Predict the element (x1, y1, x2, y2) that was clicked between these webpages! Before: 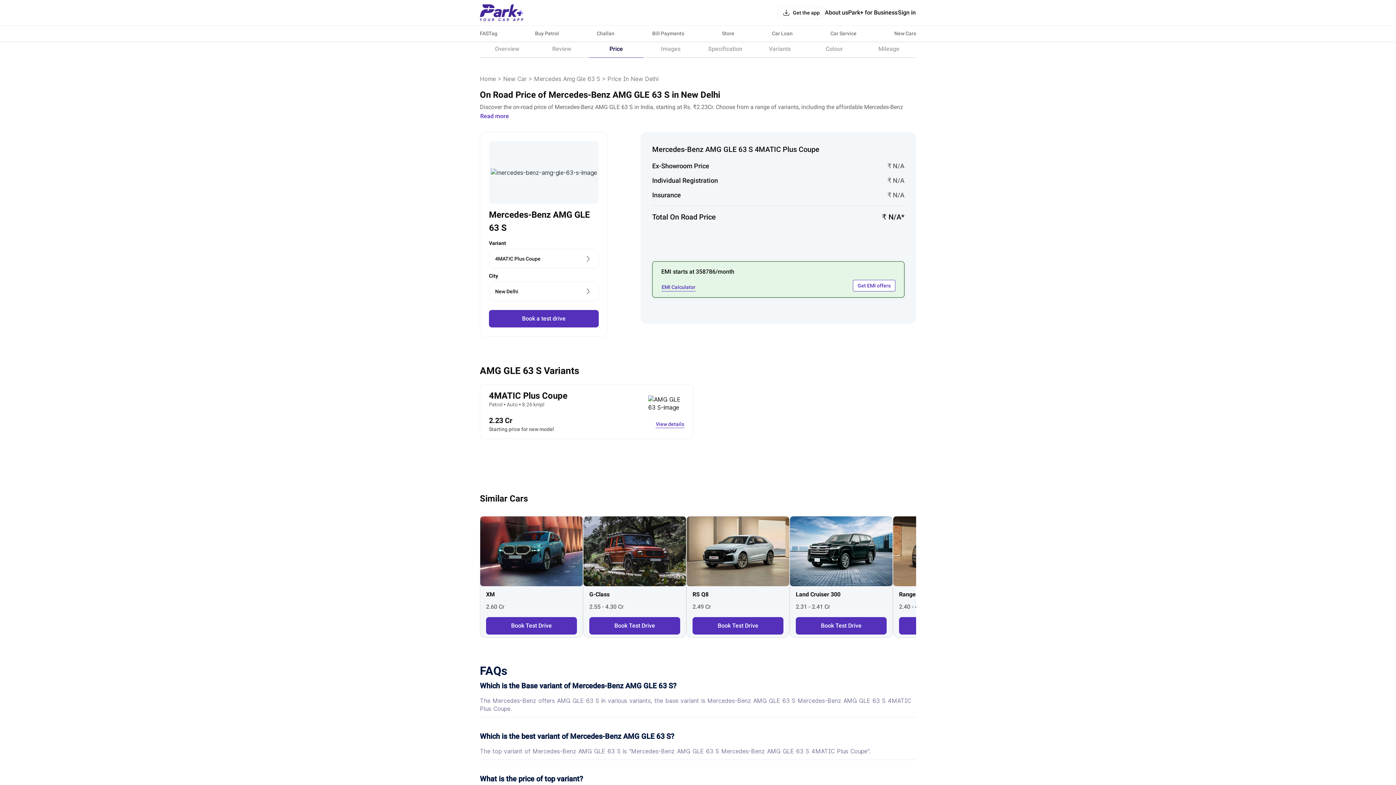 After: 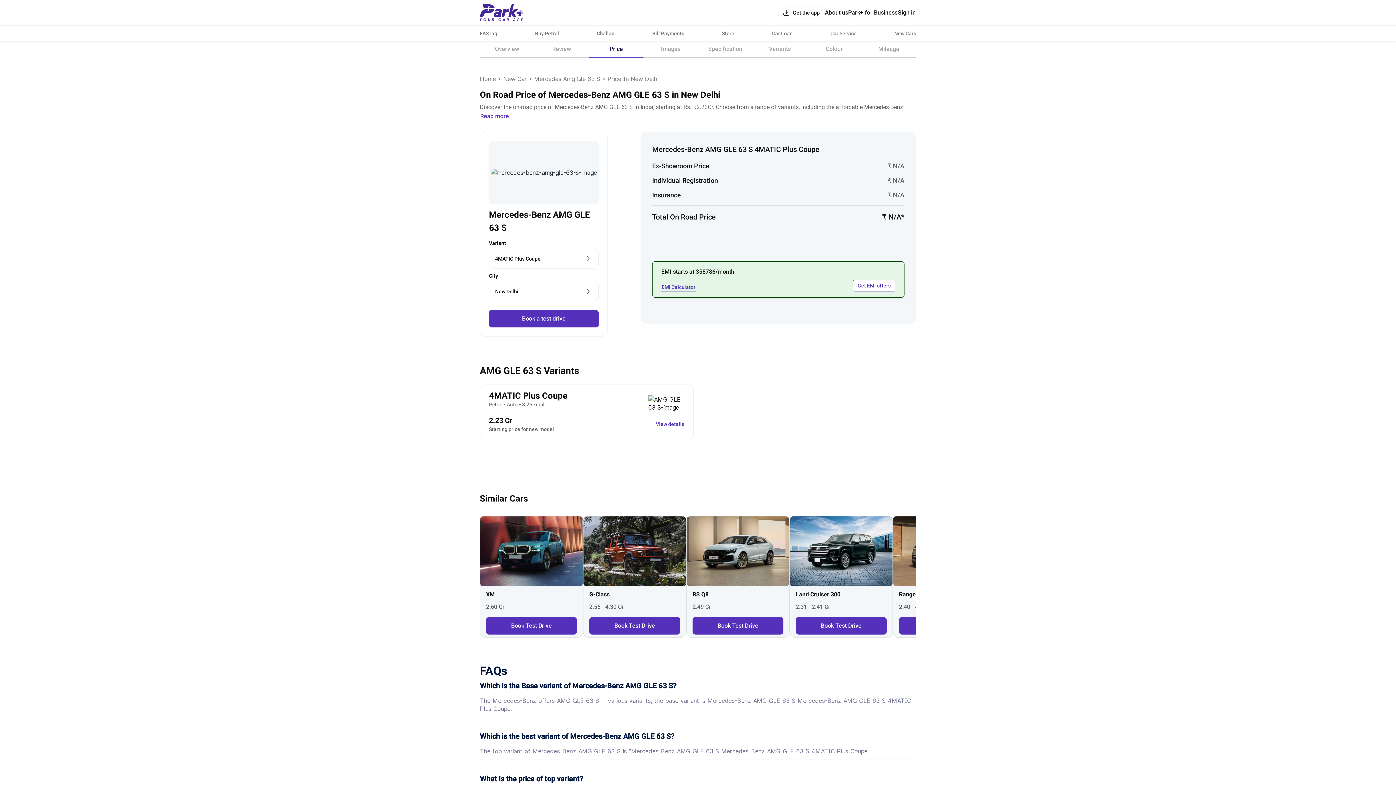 Action: bbox: (589, 40, 643, 57) label: Price